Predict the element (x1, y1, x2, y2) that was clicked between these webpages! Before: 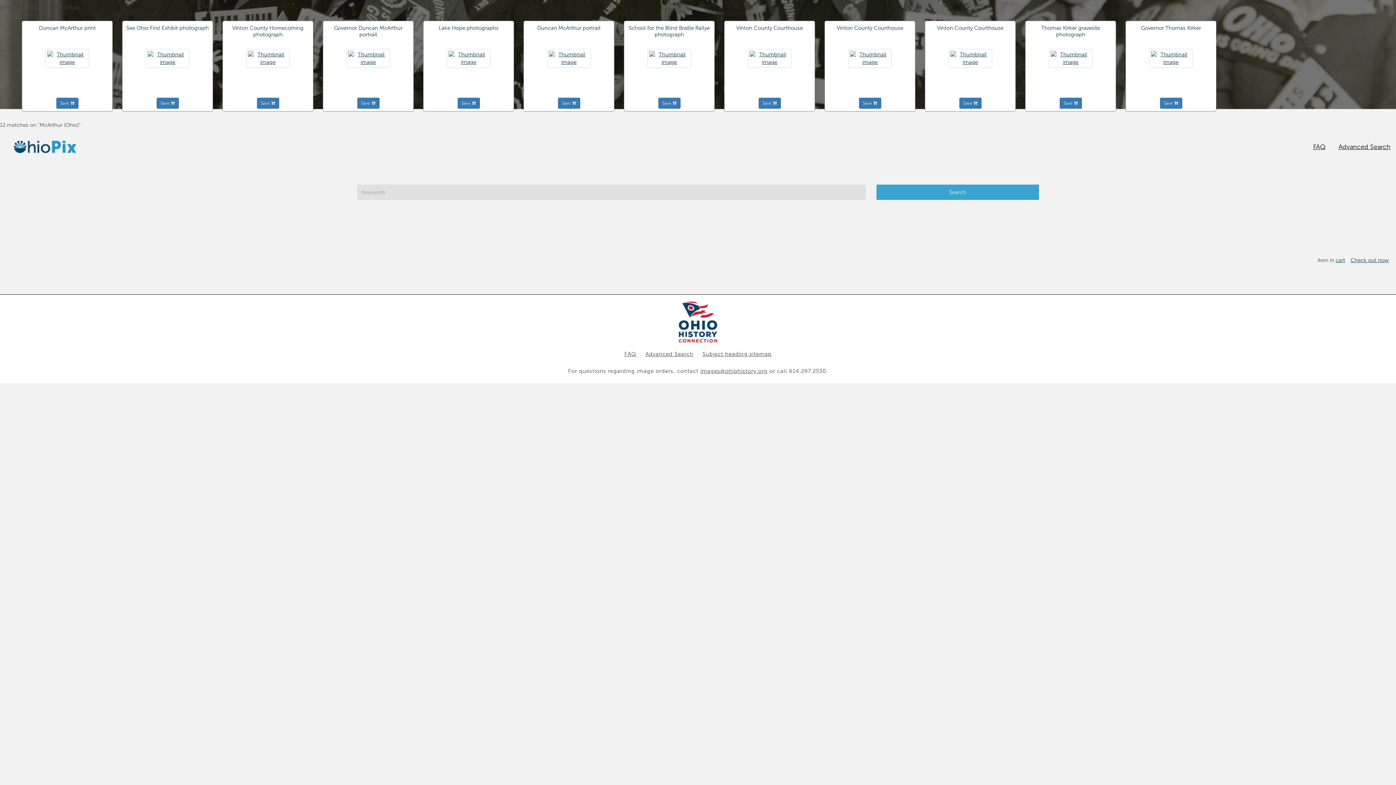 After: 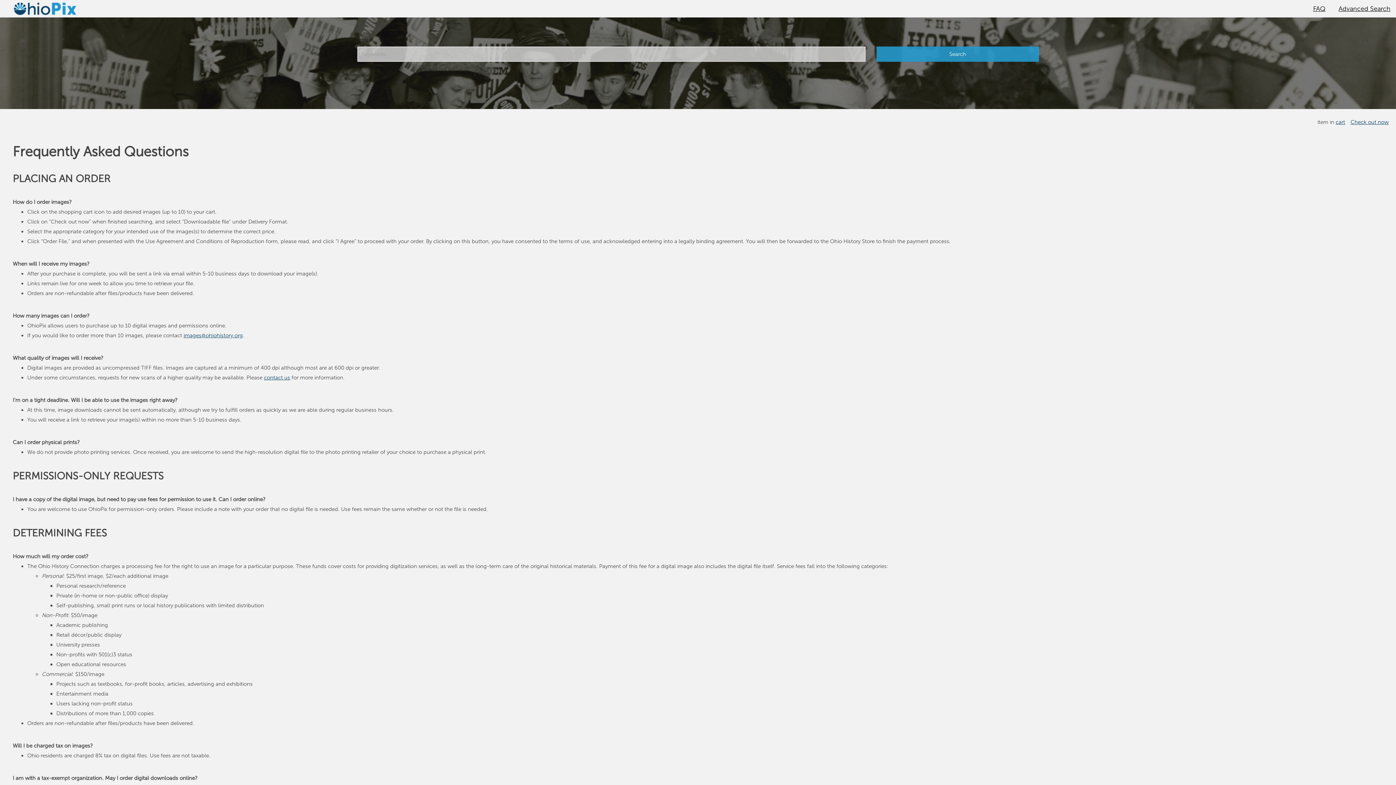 Action: label: FAQ bbox: (624, 350, 636, 357)